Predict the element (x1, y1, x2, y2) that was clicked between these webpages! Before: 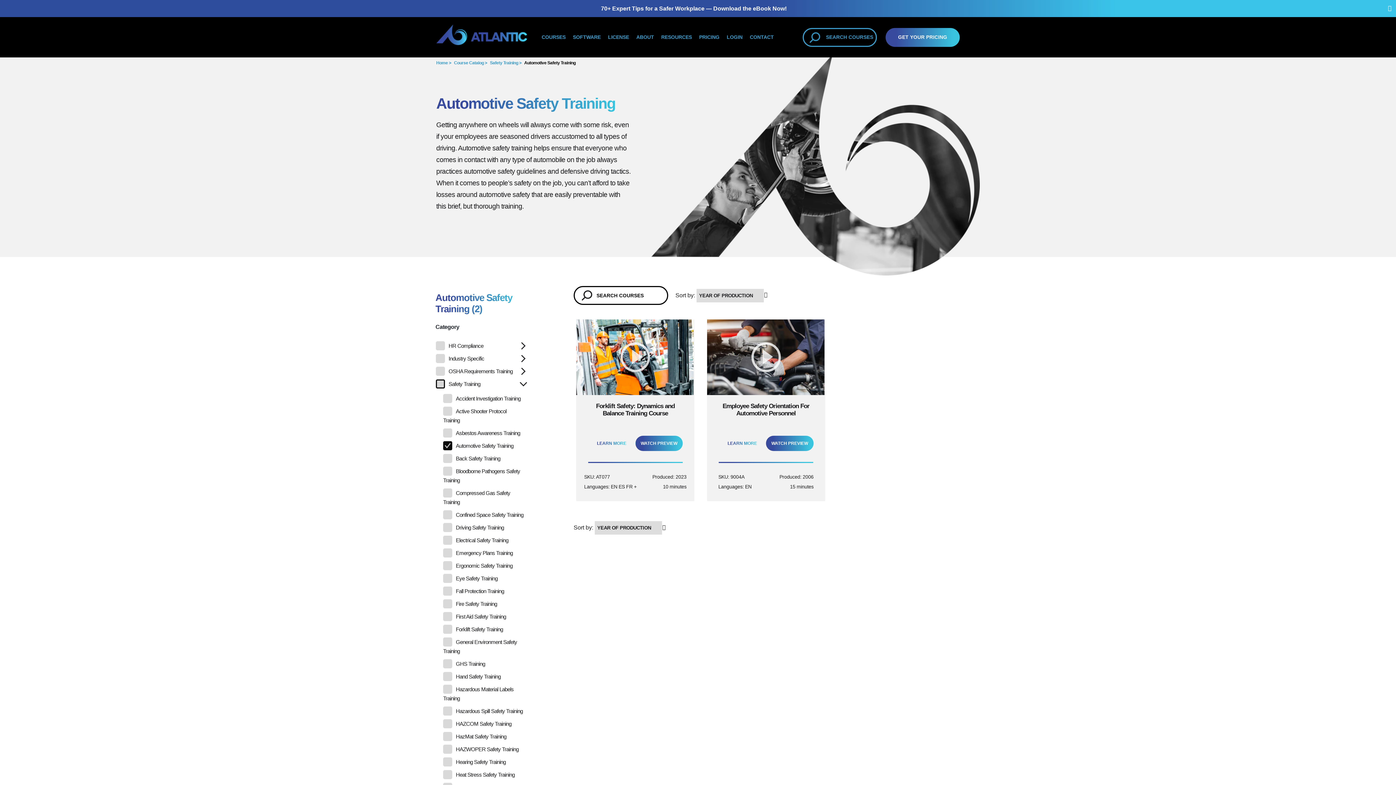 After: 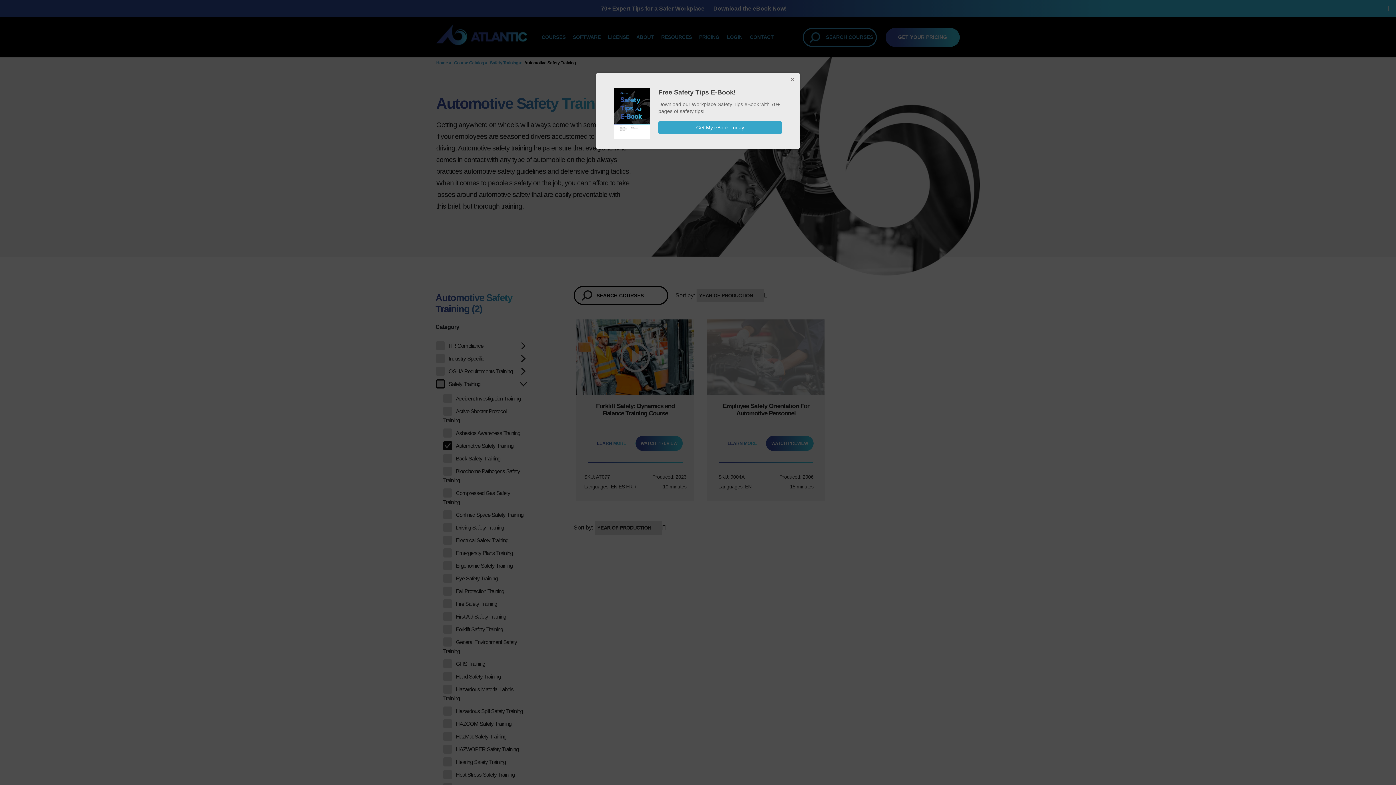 Action: bbox: (766, 436, 813, 451) label: WATCH PREVIEW